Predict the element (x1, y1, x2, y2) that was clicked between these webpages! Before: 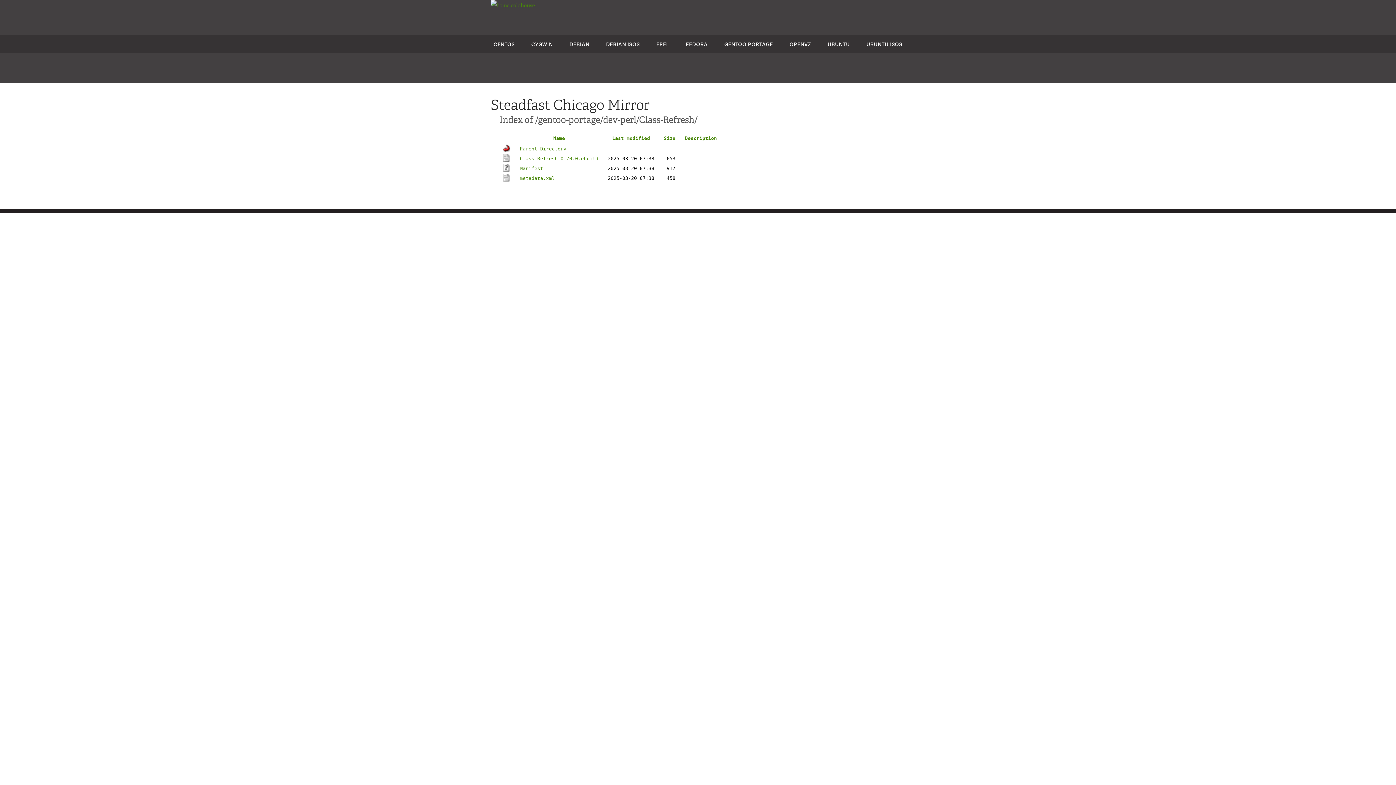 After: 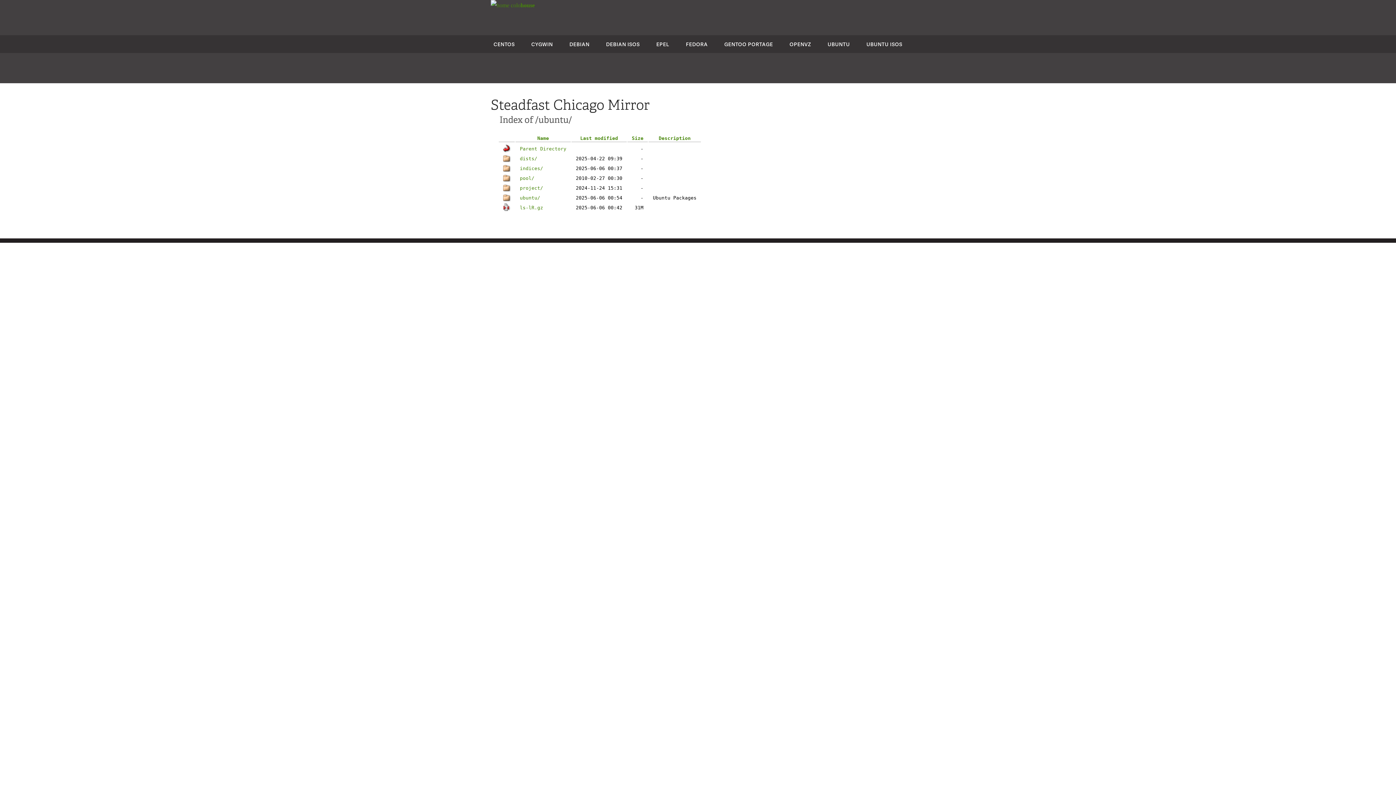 Action: label: UBUNTU bbox: (827, 40, 850, 47)